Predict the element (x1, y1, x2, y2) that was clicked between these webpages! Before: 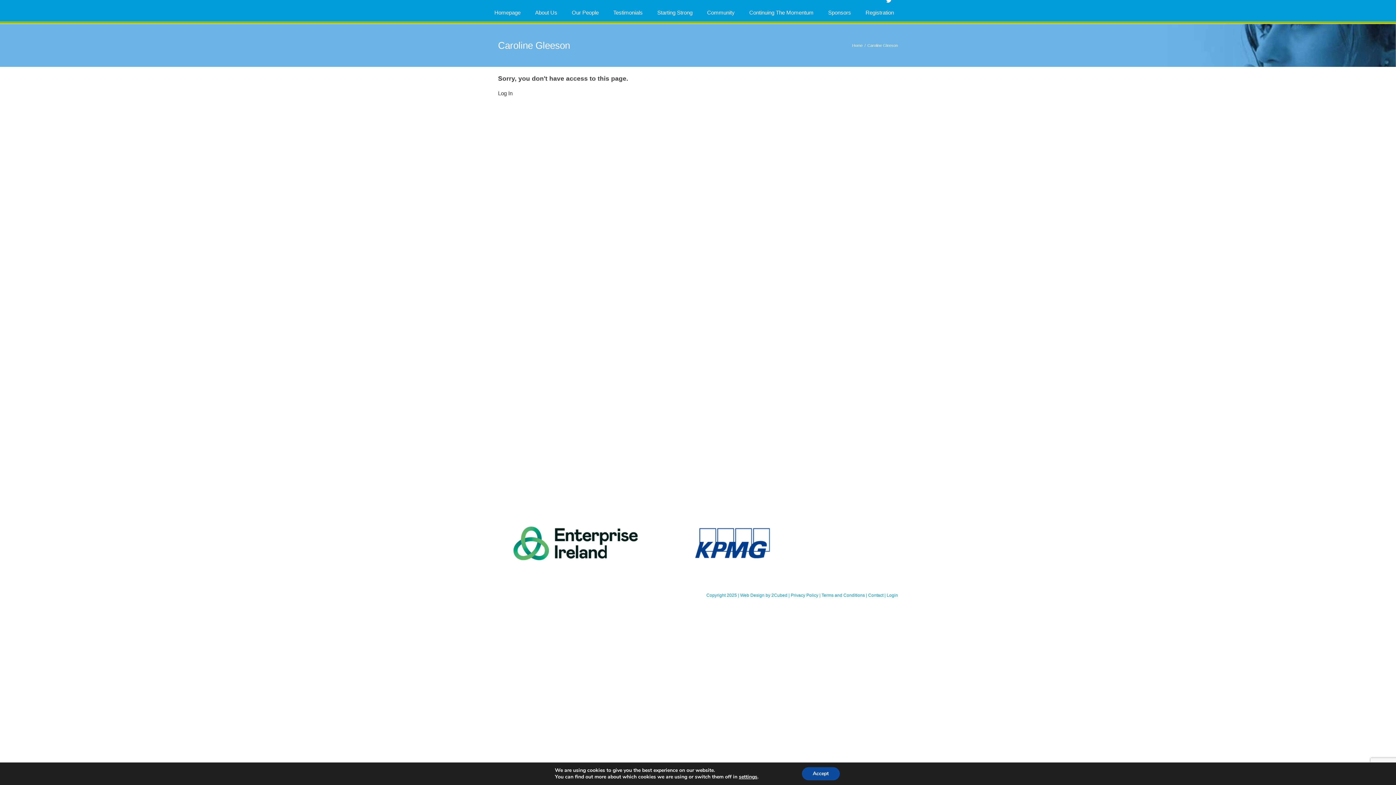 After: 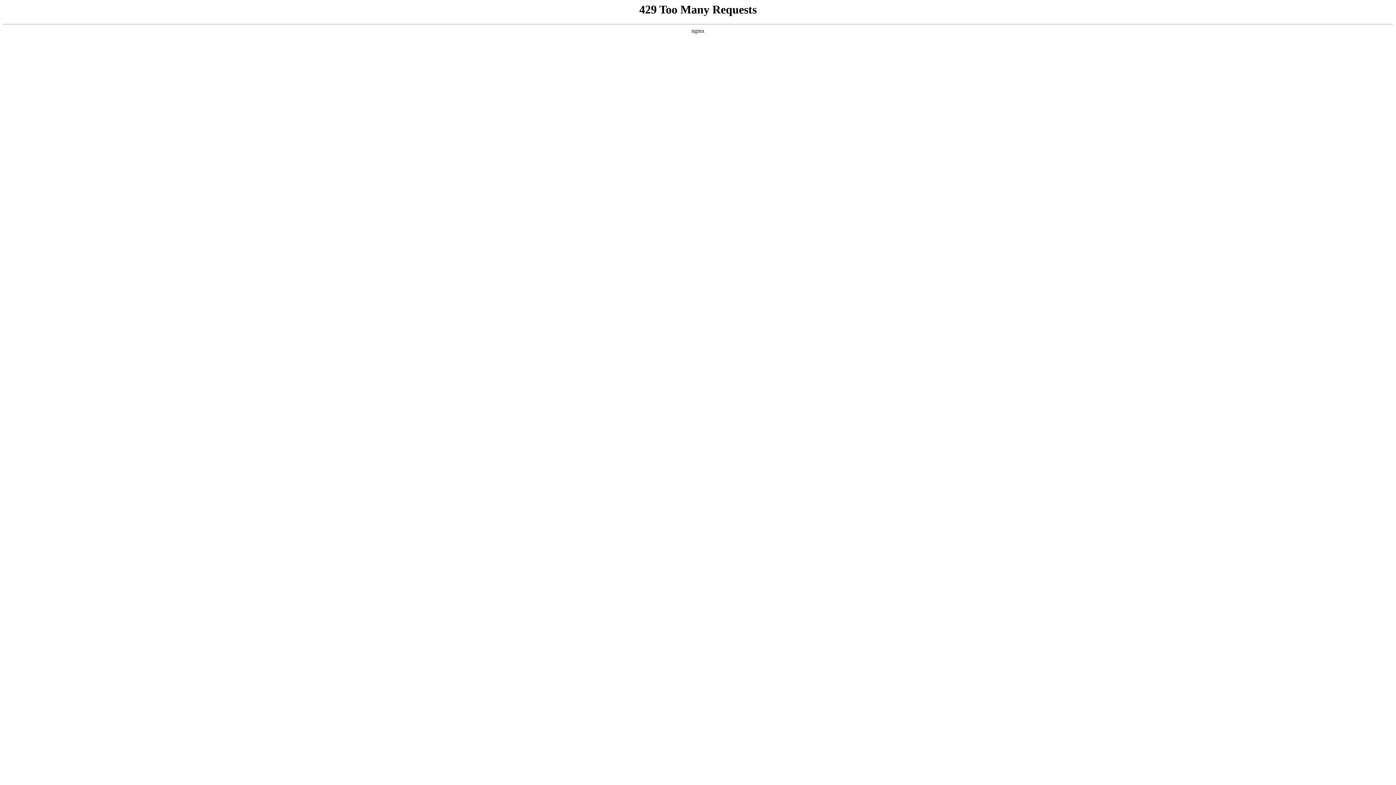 Action: label: Contact bbox: (868, 593, 883, 598)